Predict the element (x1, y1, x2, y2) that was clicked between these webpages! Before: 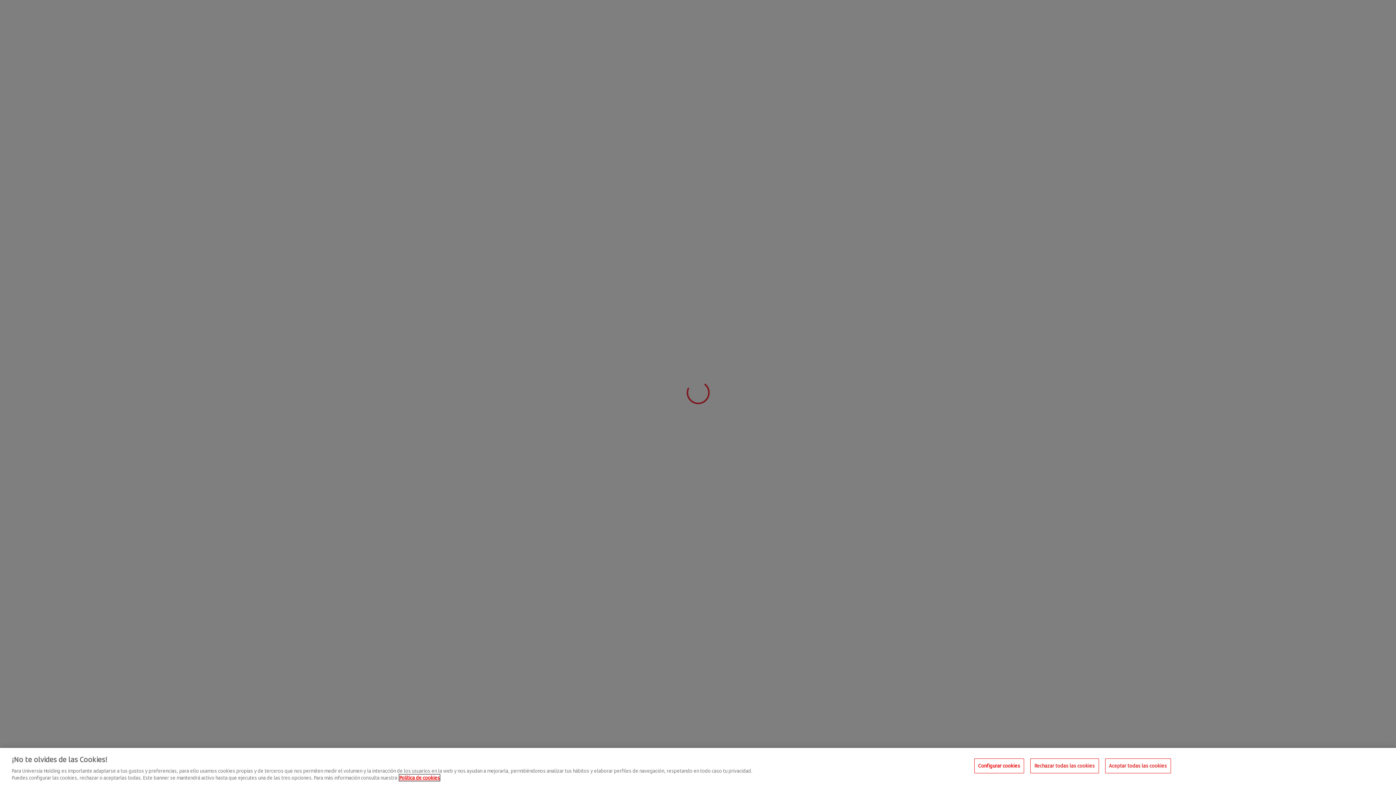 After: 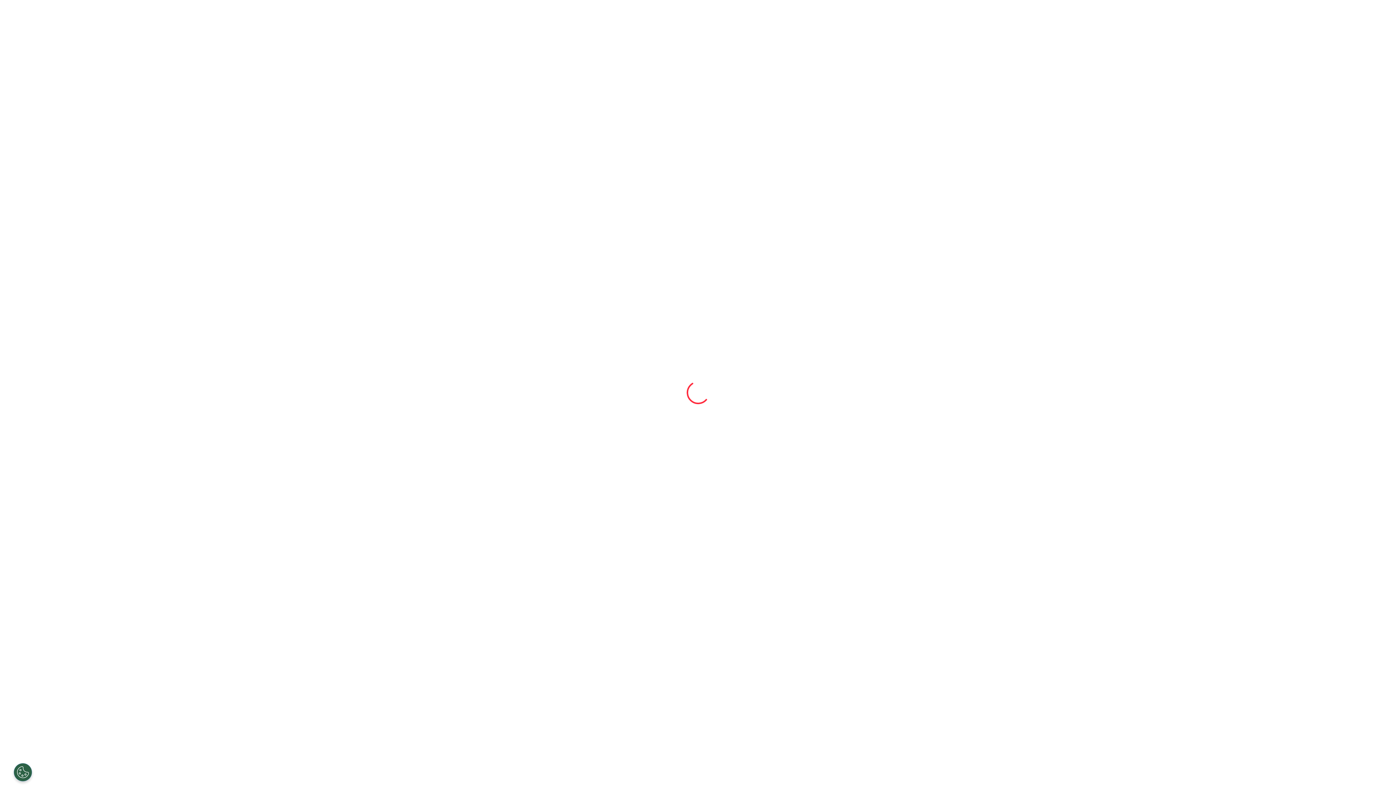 Action: label: Rechazar todas las cookies bbox: (1030, 758, 1099, 773)